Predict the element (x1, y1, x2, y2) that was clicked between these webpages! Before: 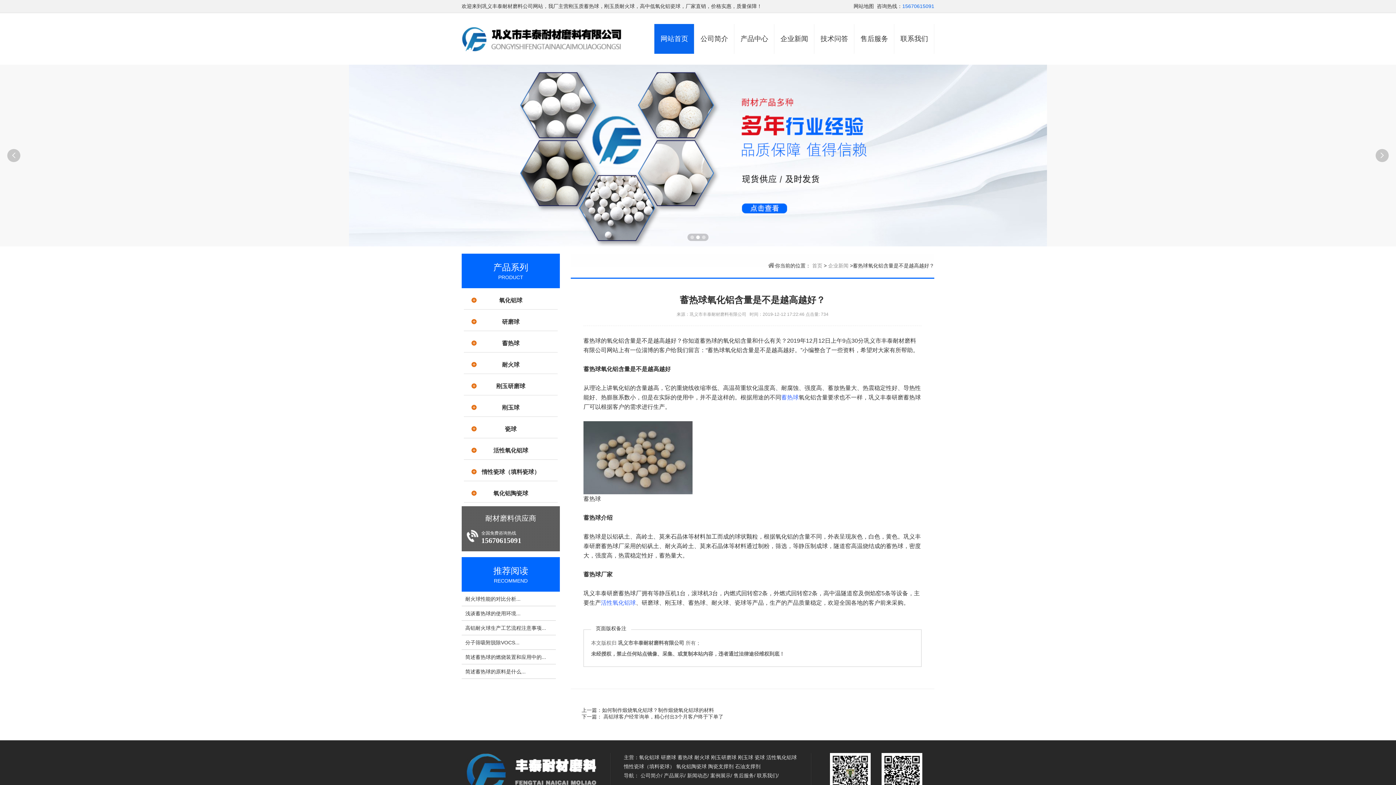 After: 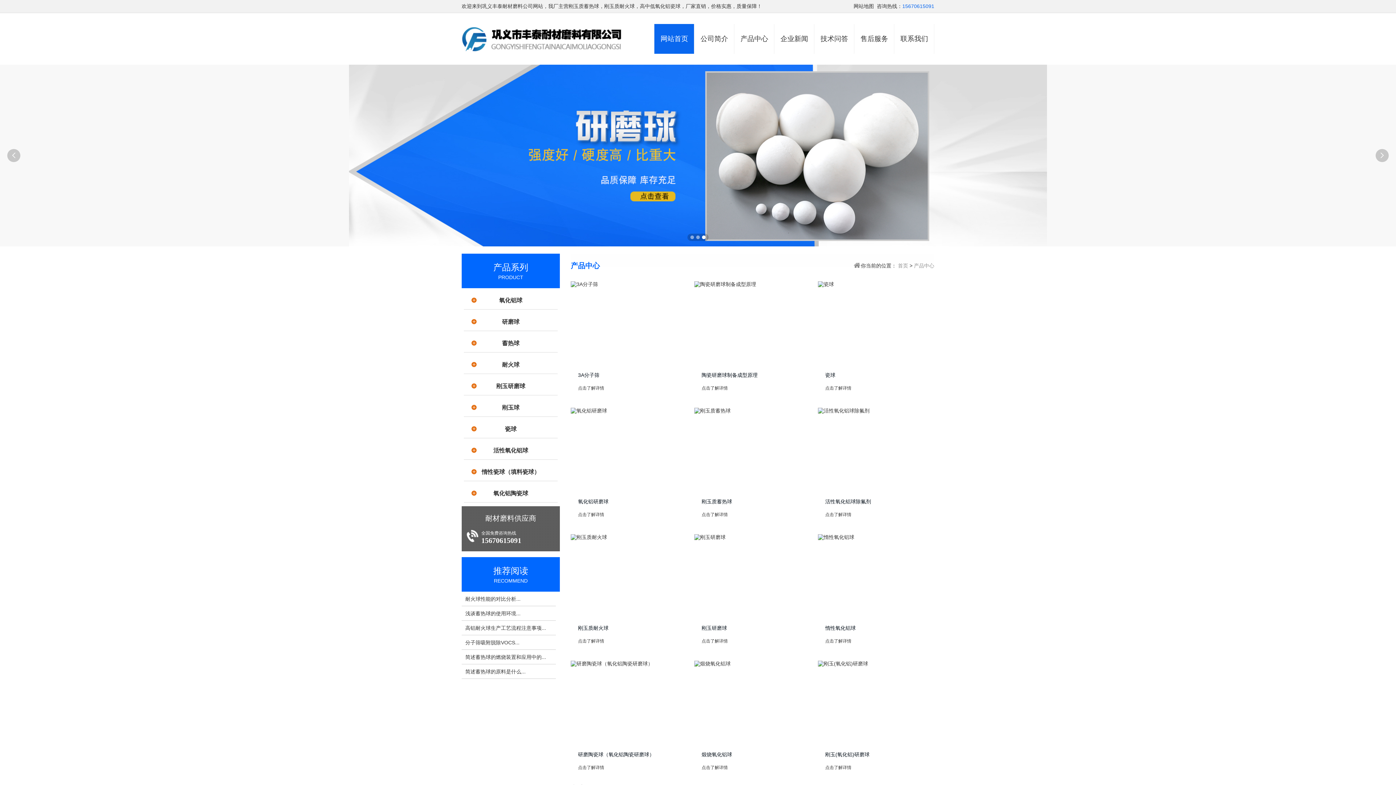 Action: bbox: (734, 24, 774, 53) label: 产品中心